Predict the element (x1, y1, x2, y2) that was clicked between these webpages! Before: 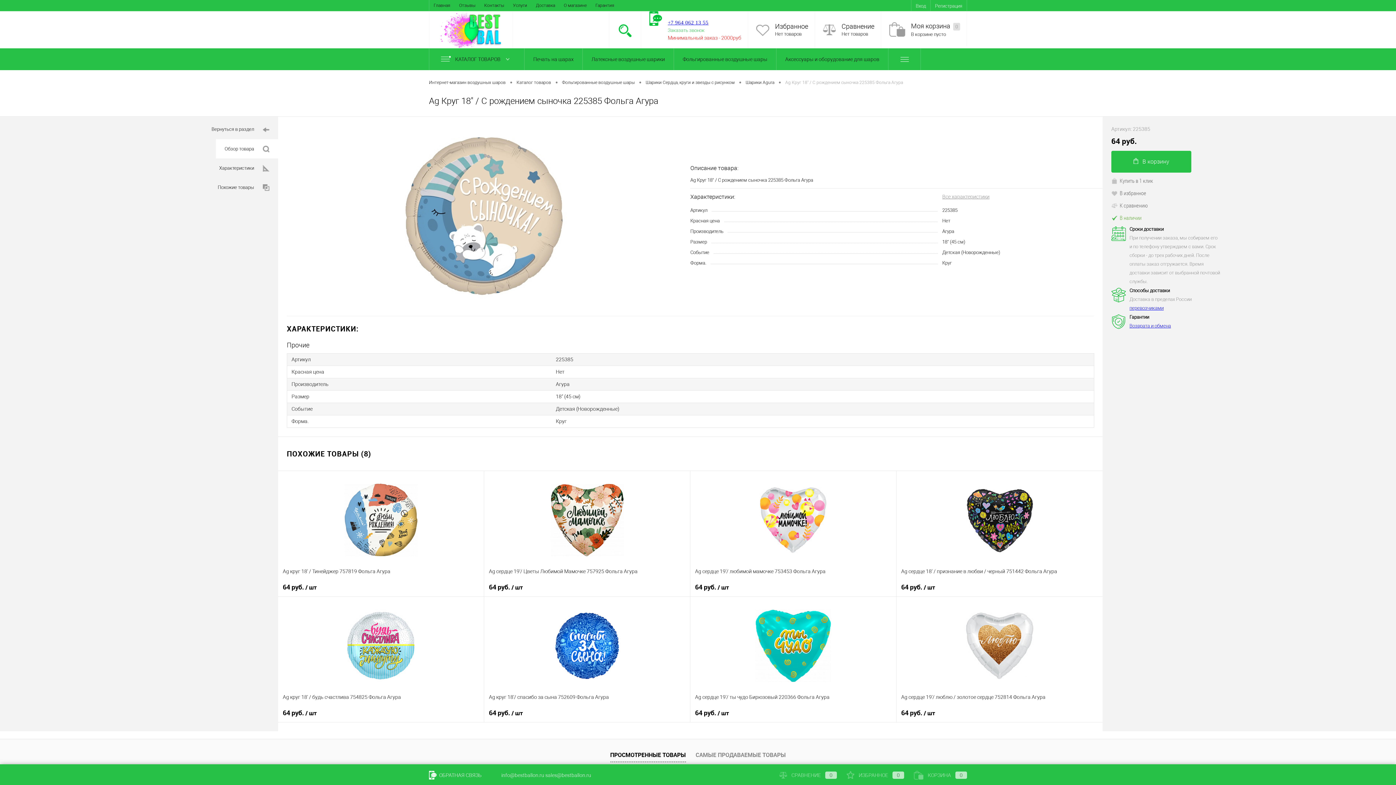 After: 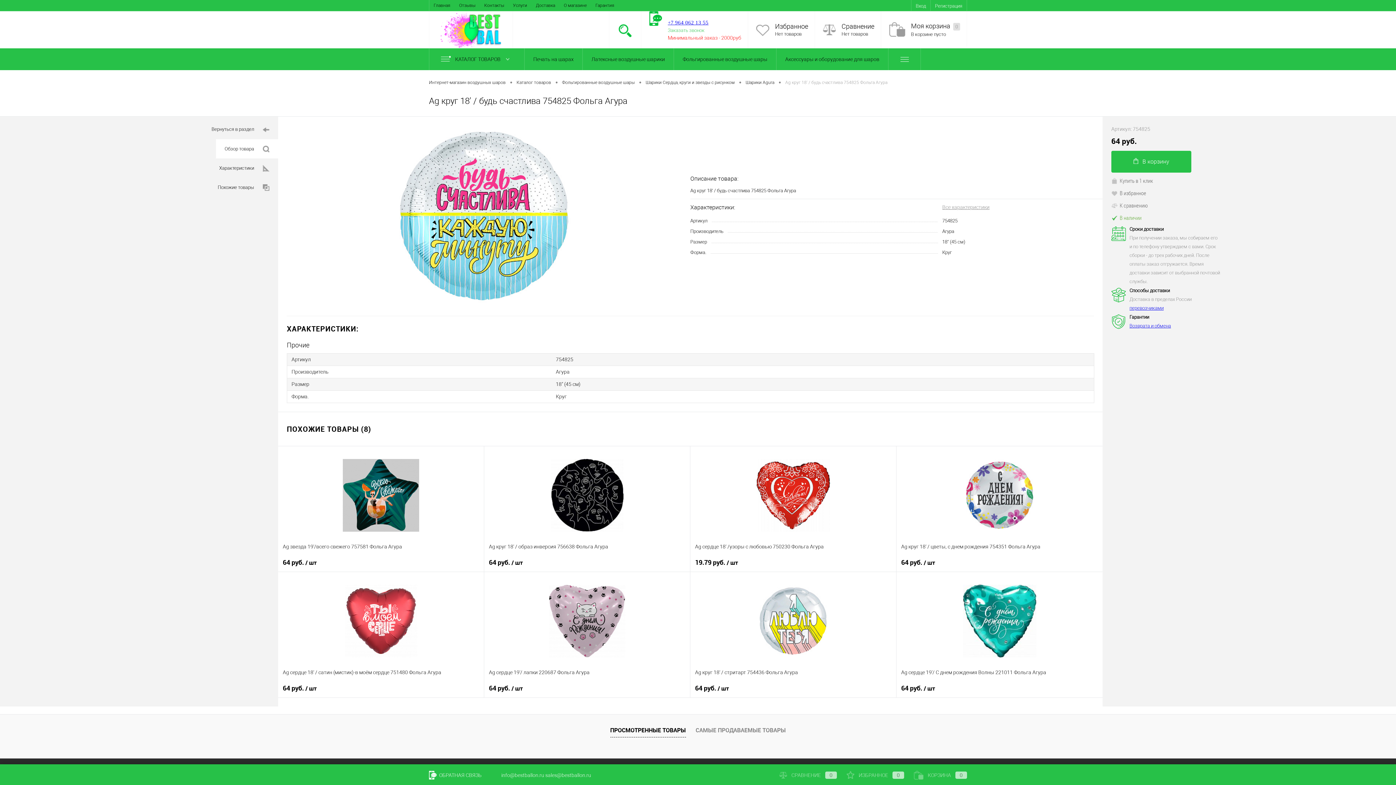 Action: bbox: (282, 689, 479, 705) label: Ag круг 18' / будь счастлива 754825 Фольга Агура